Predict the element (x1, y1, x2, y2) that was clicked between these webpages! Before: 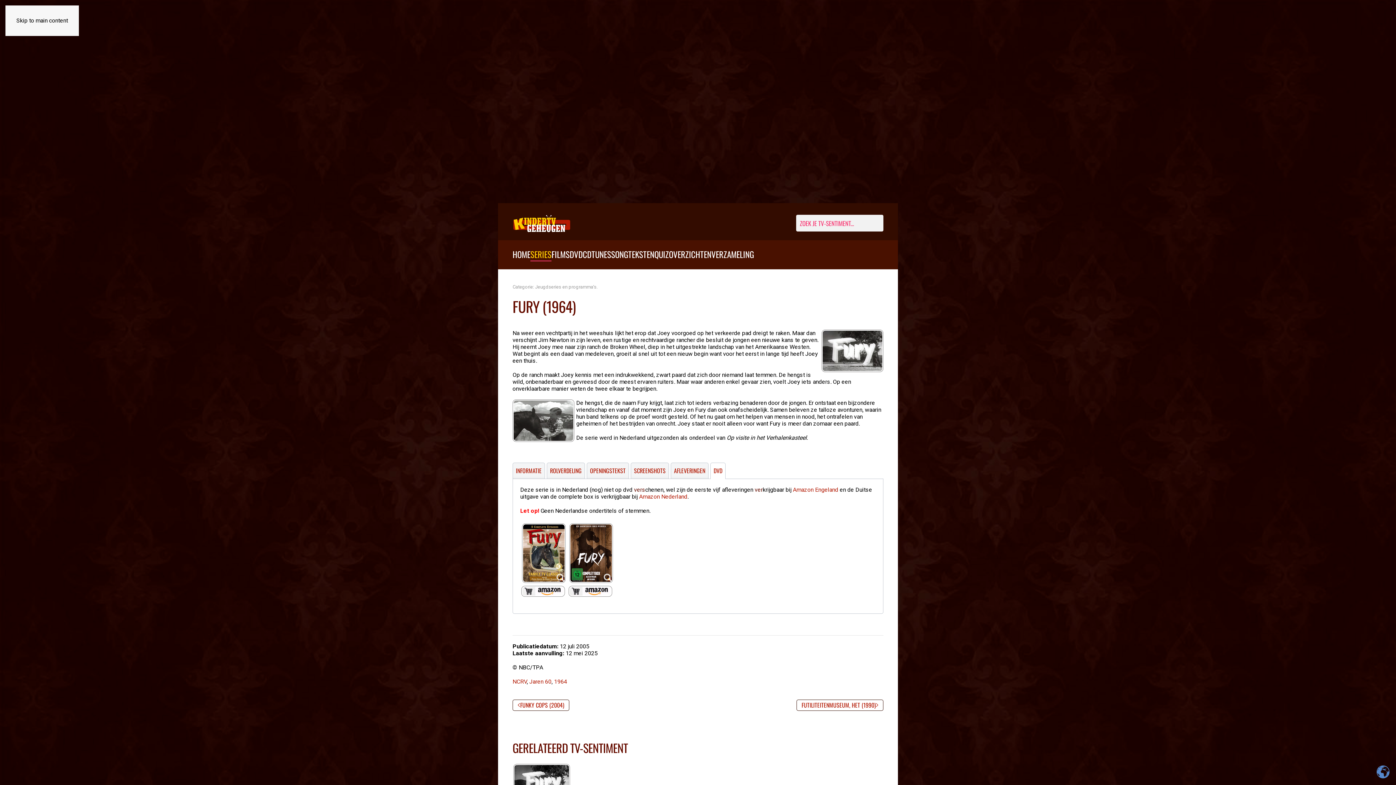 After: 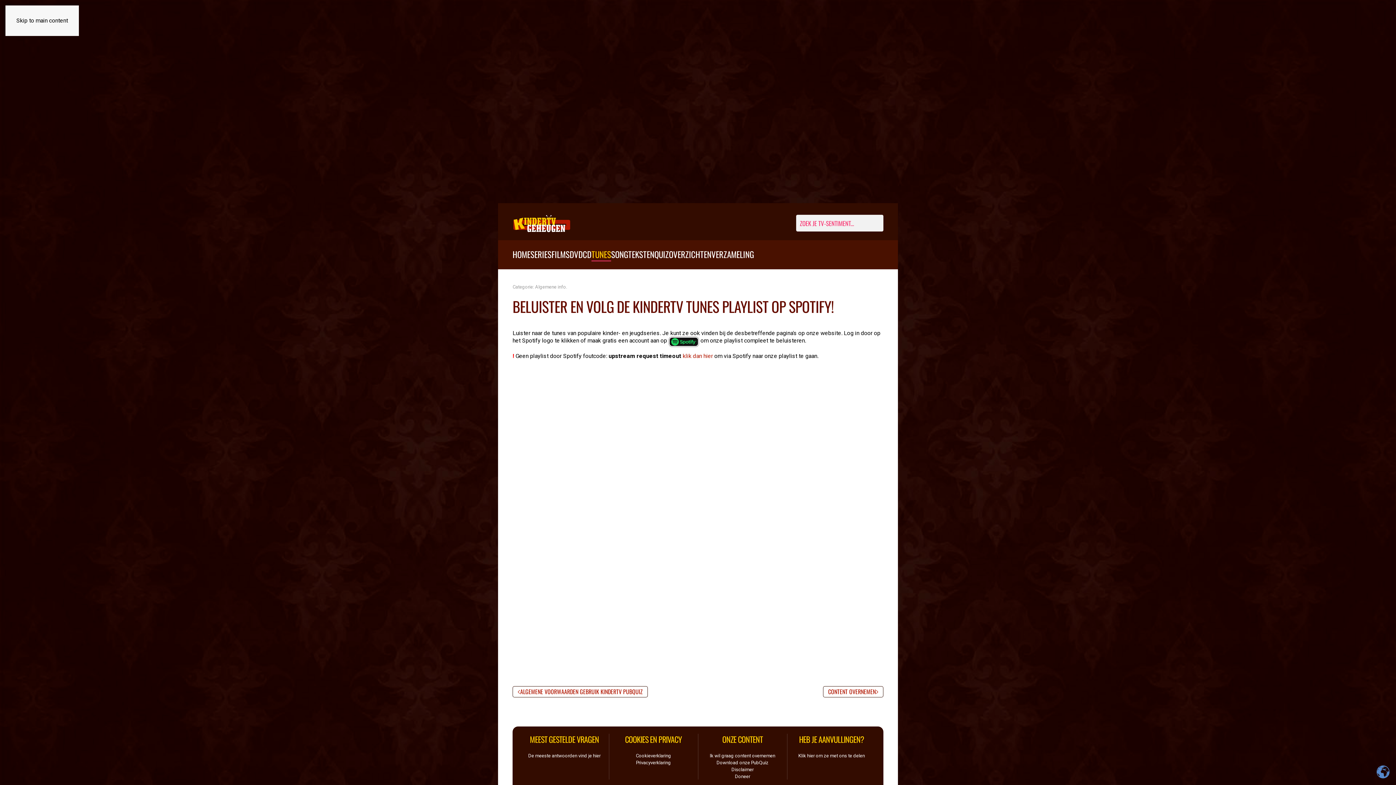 Action: bbox: (591, 240, 611, 269) label: TUNES